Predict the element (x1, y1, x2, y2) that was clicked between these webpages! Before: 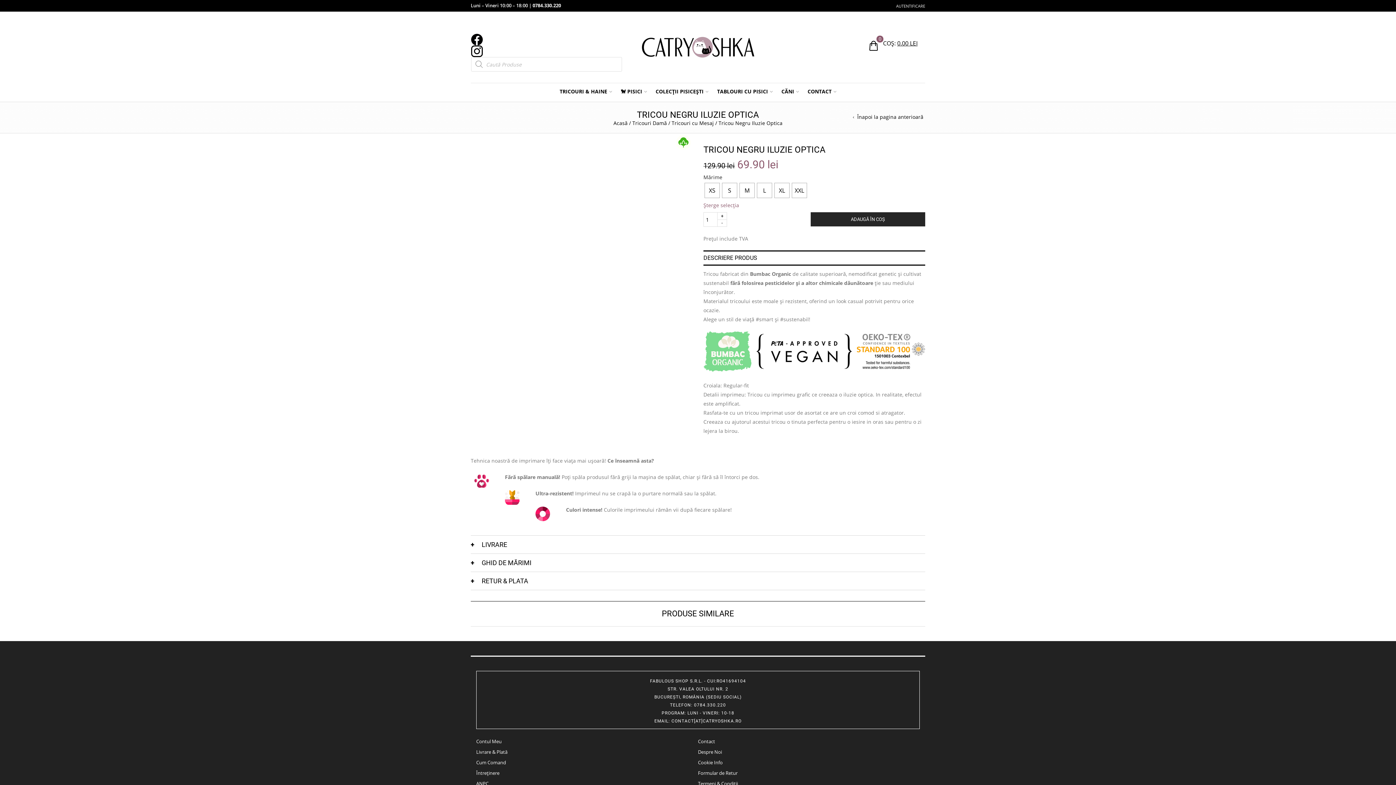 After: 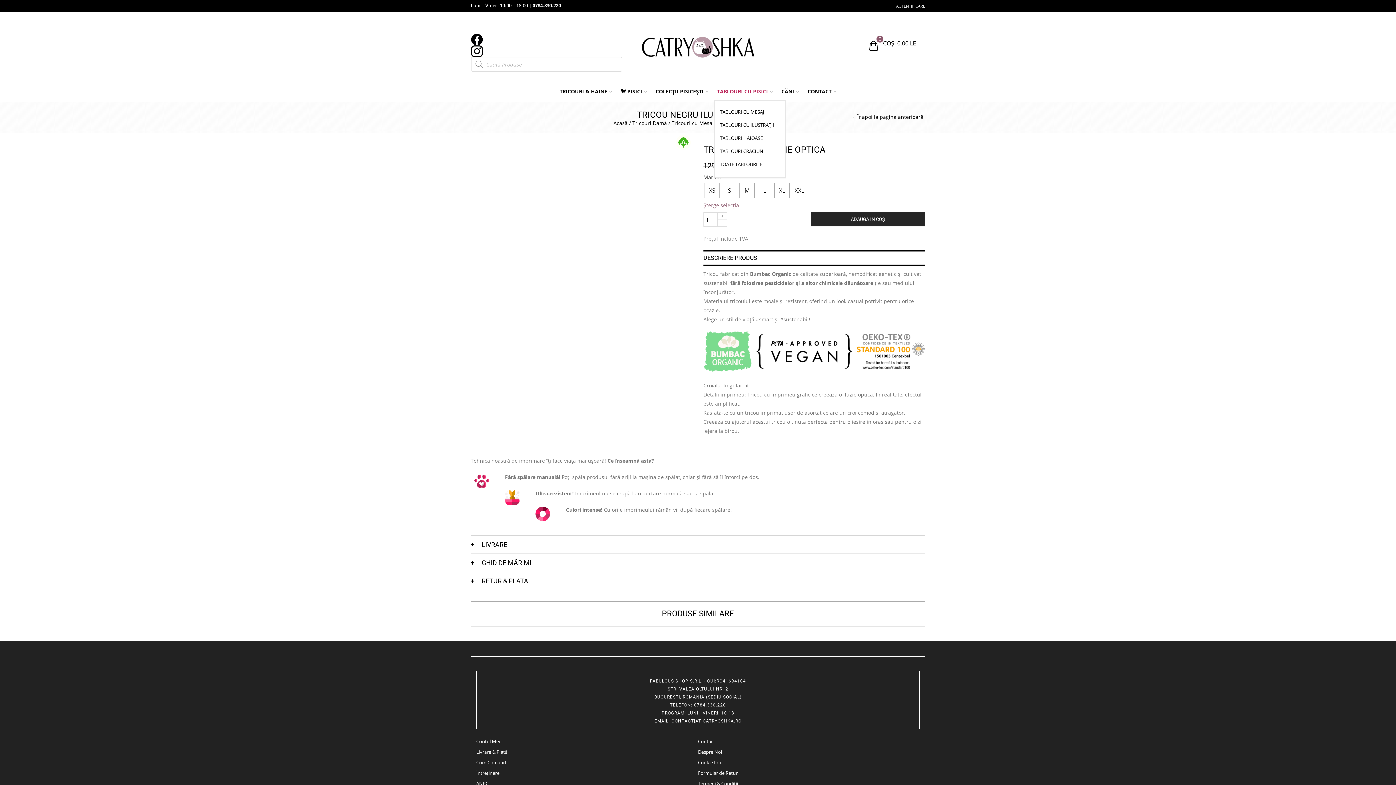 Action: bbox: (713, 83, 776, 99) label: TABLOURI CU PISICI